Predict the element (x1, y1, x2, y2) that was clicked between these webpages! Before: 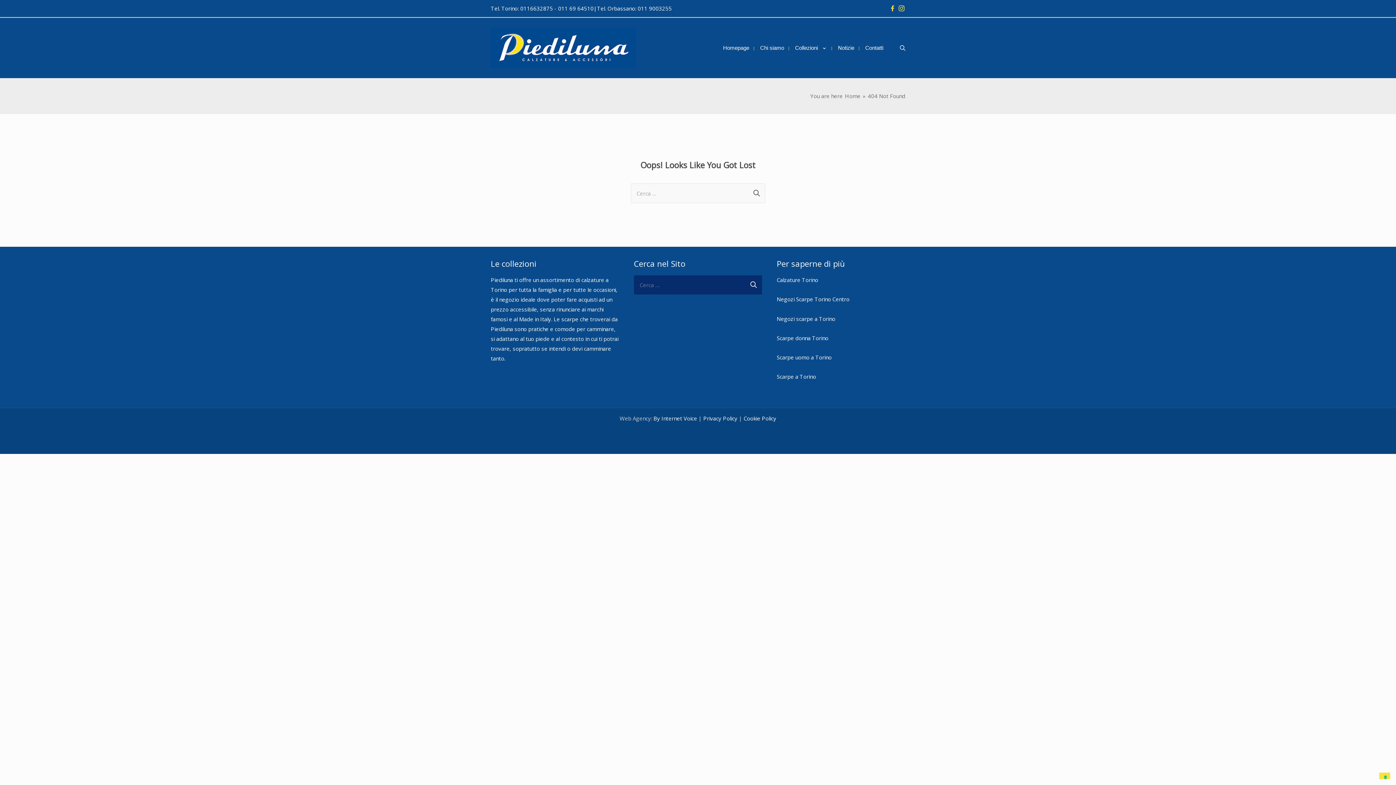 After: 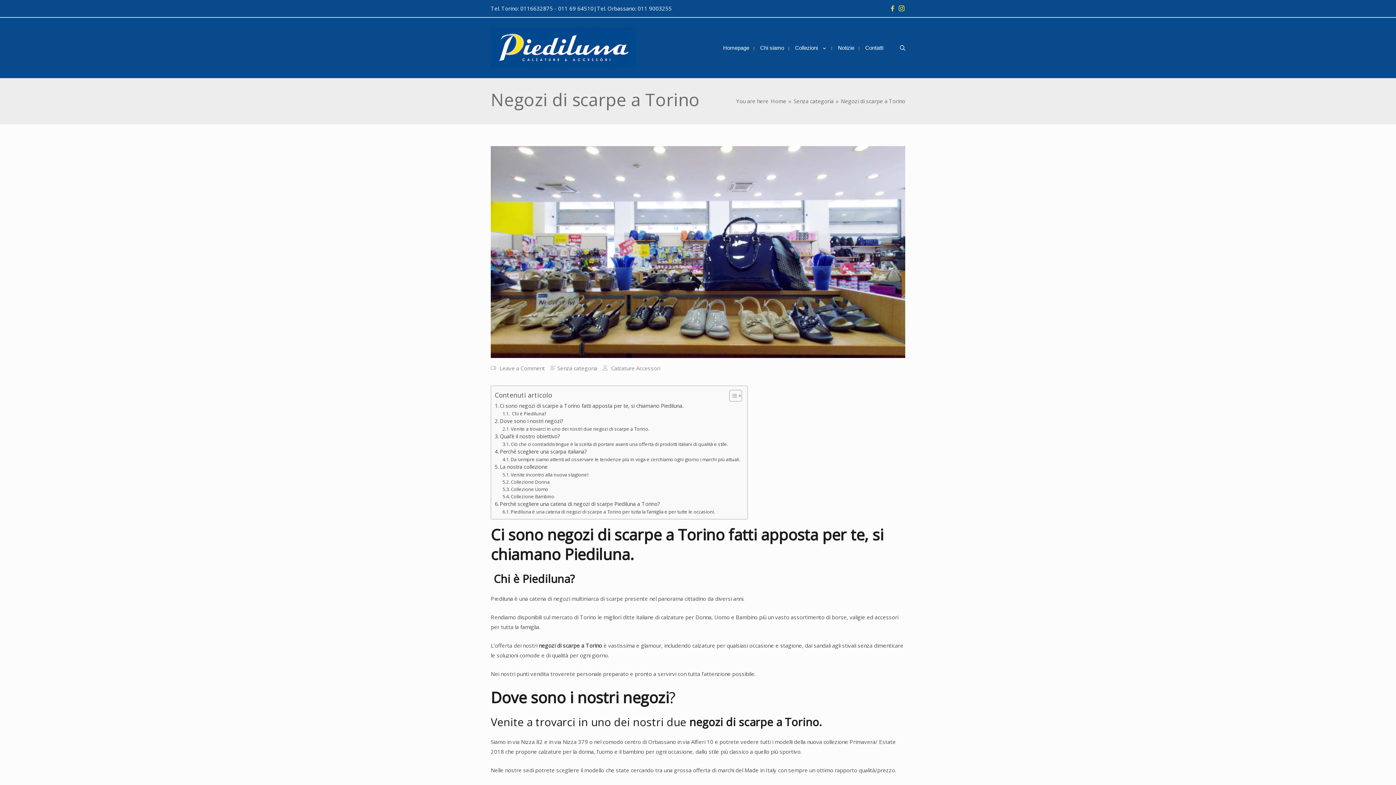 Action: label: Scarpe donna Torino bbox: (776, 334, 828, 341)